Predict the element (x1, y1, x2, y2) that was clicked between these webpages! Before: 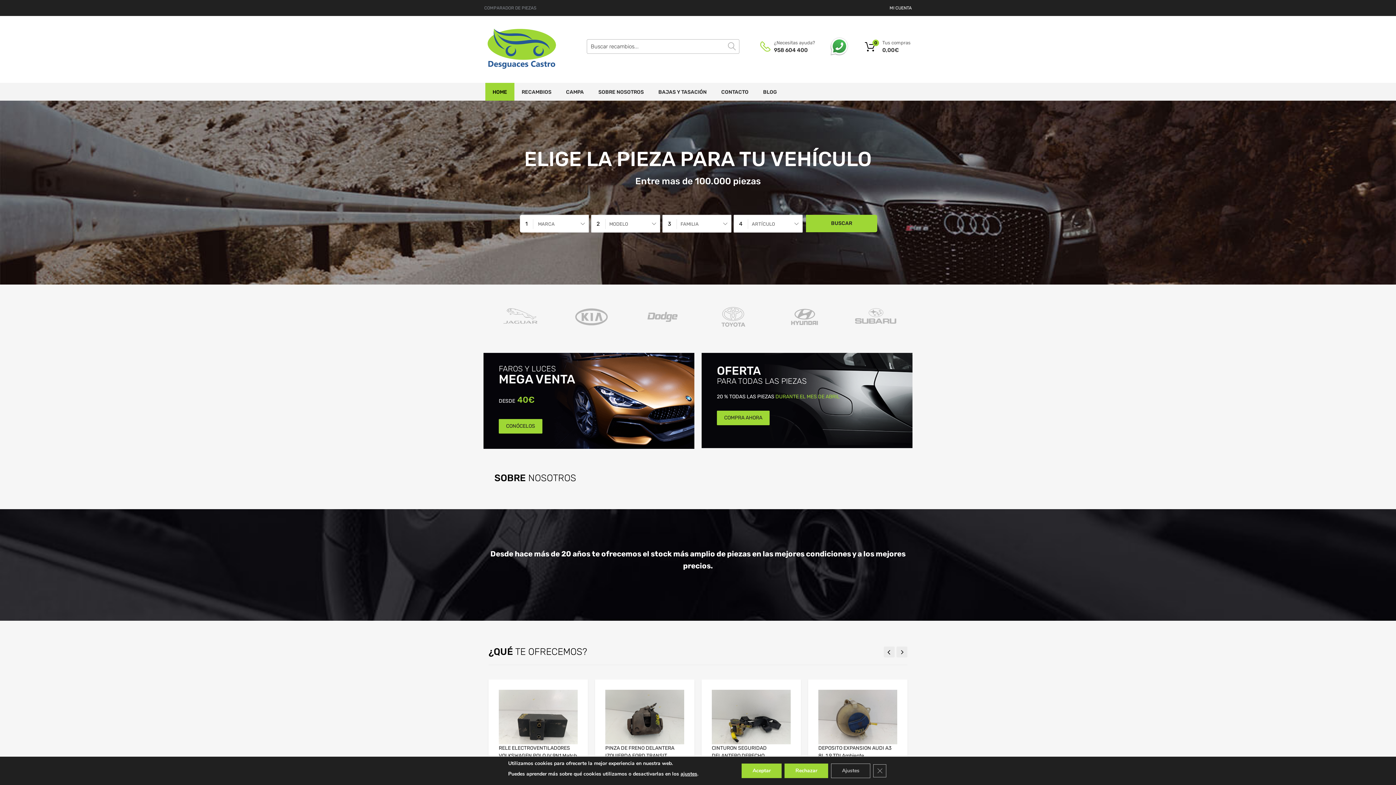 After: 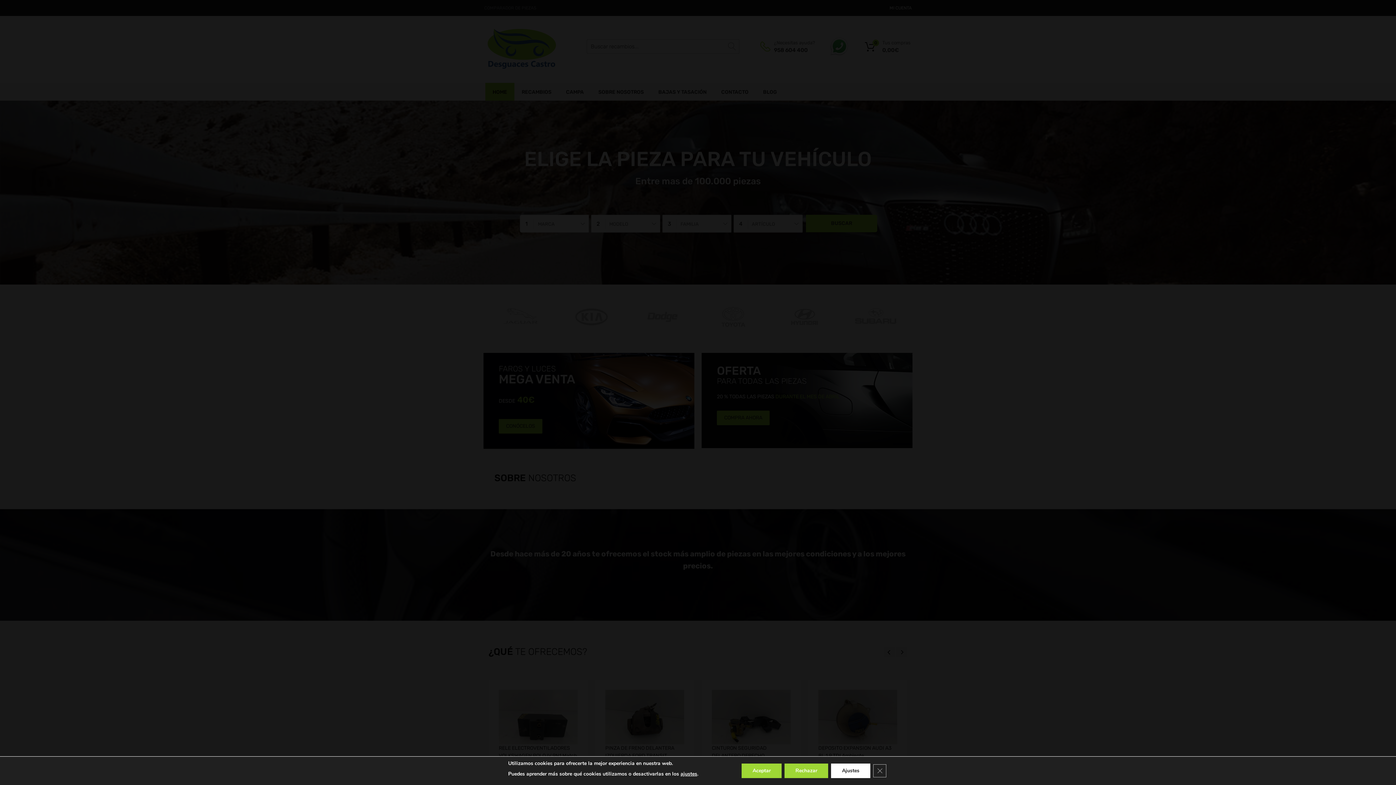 Action: label: Ajustes bbox: (831, 764, 870, 778)